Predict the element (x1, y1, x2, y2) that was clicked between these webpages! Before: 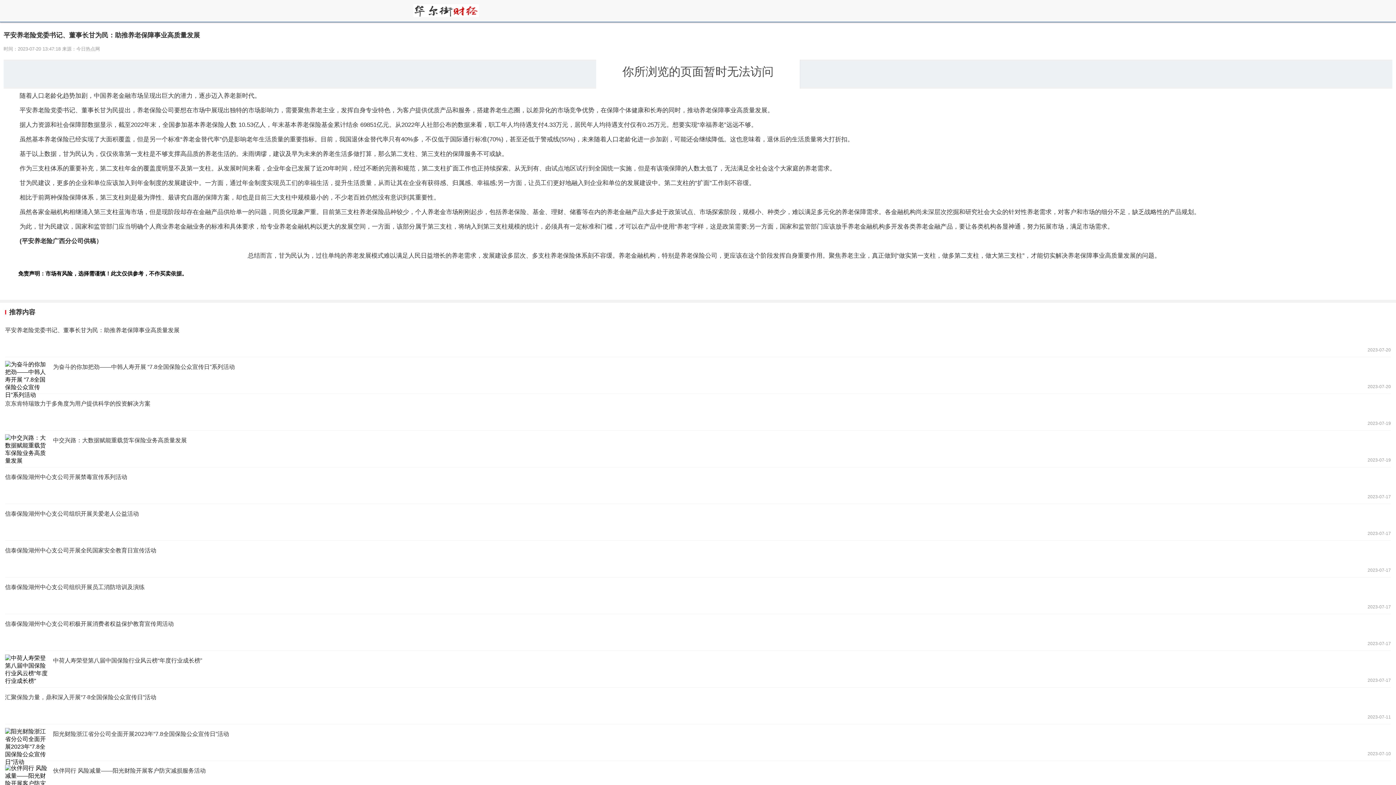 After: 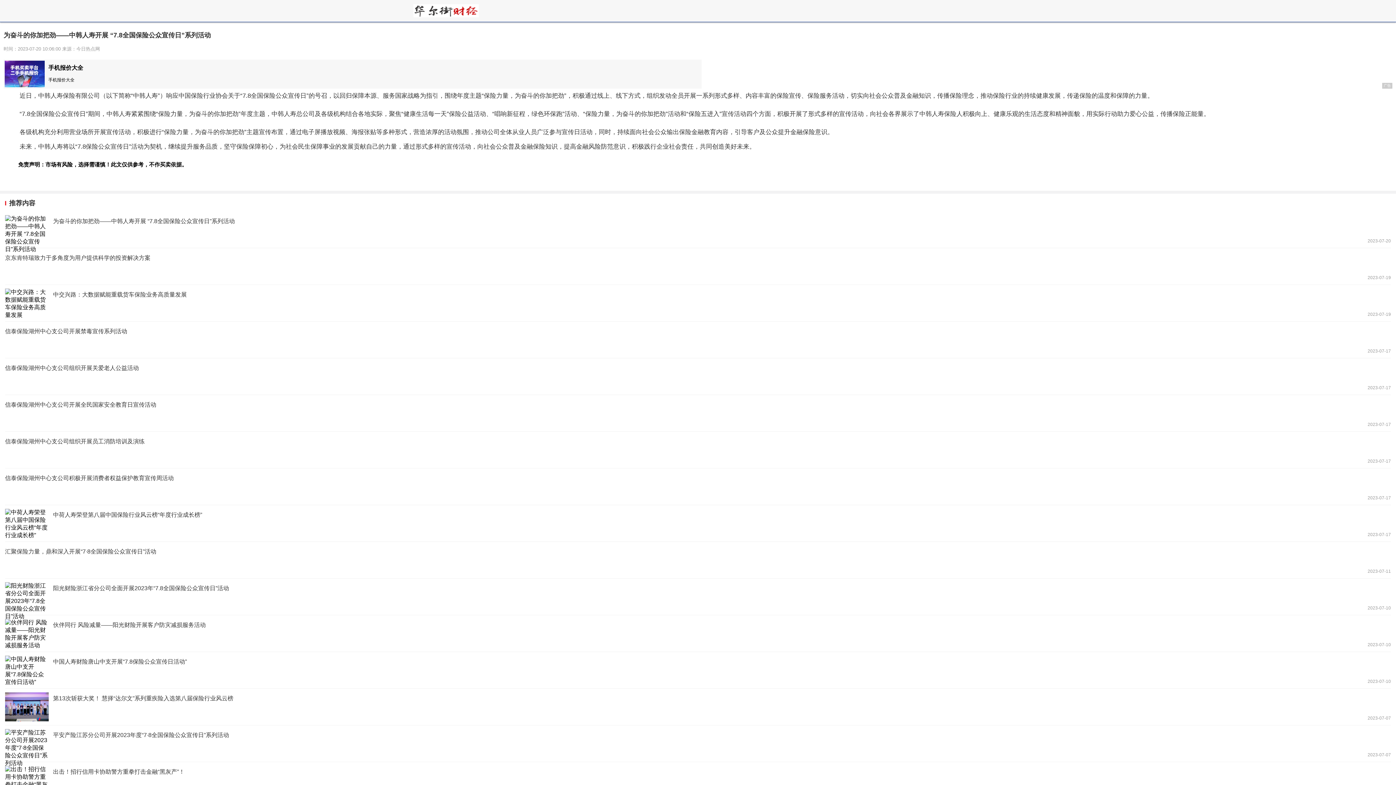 Action: bbox: (5, 357, 1391, 393)